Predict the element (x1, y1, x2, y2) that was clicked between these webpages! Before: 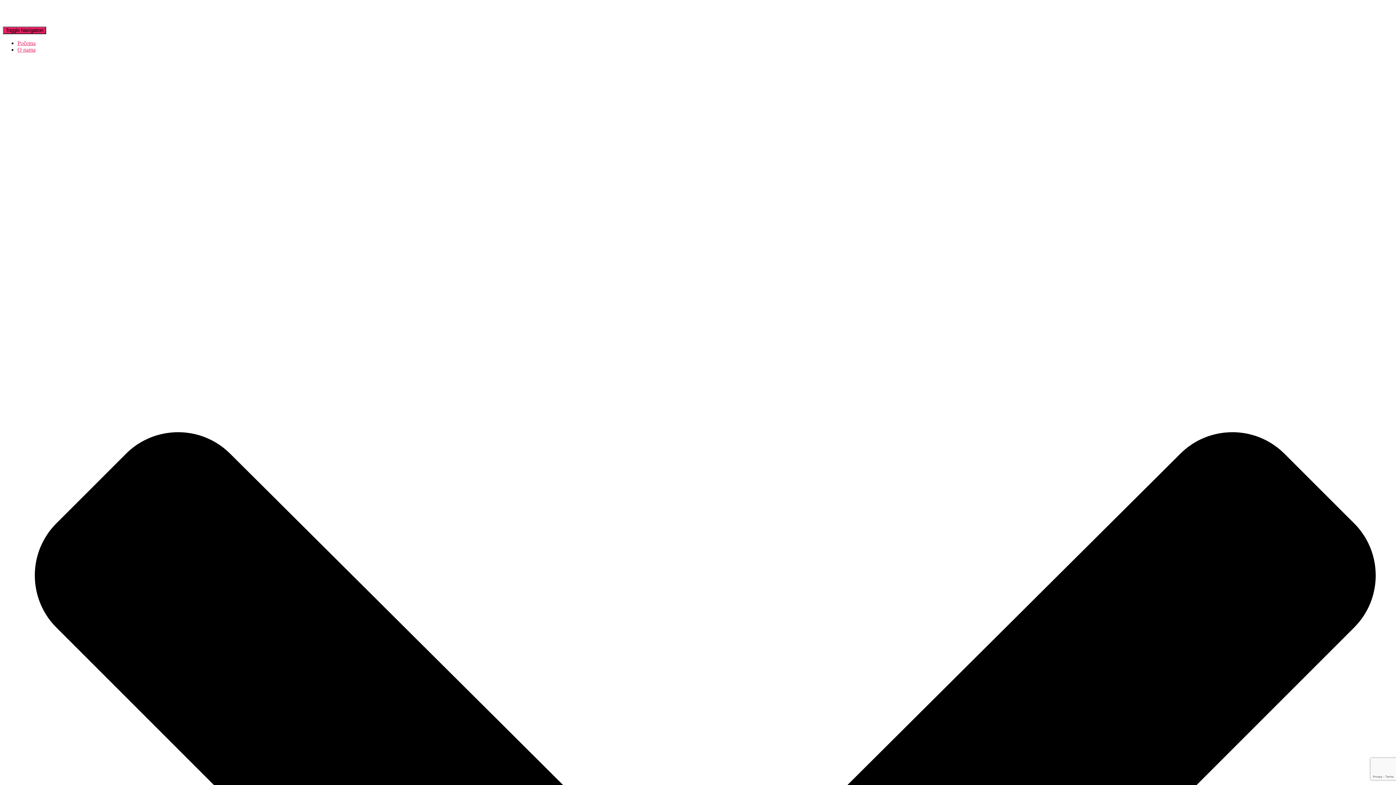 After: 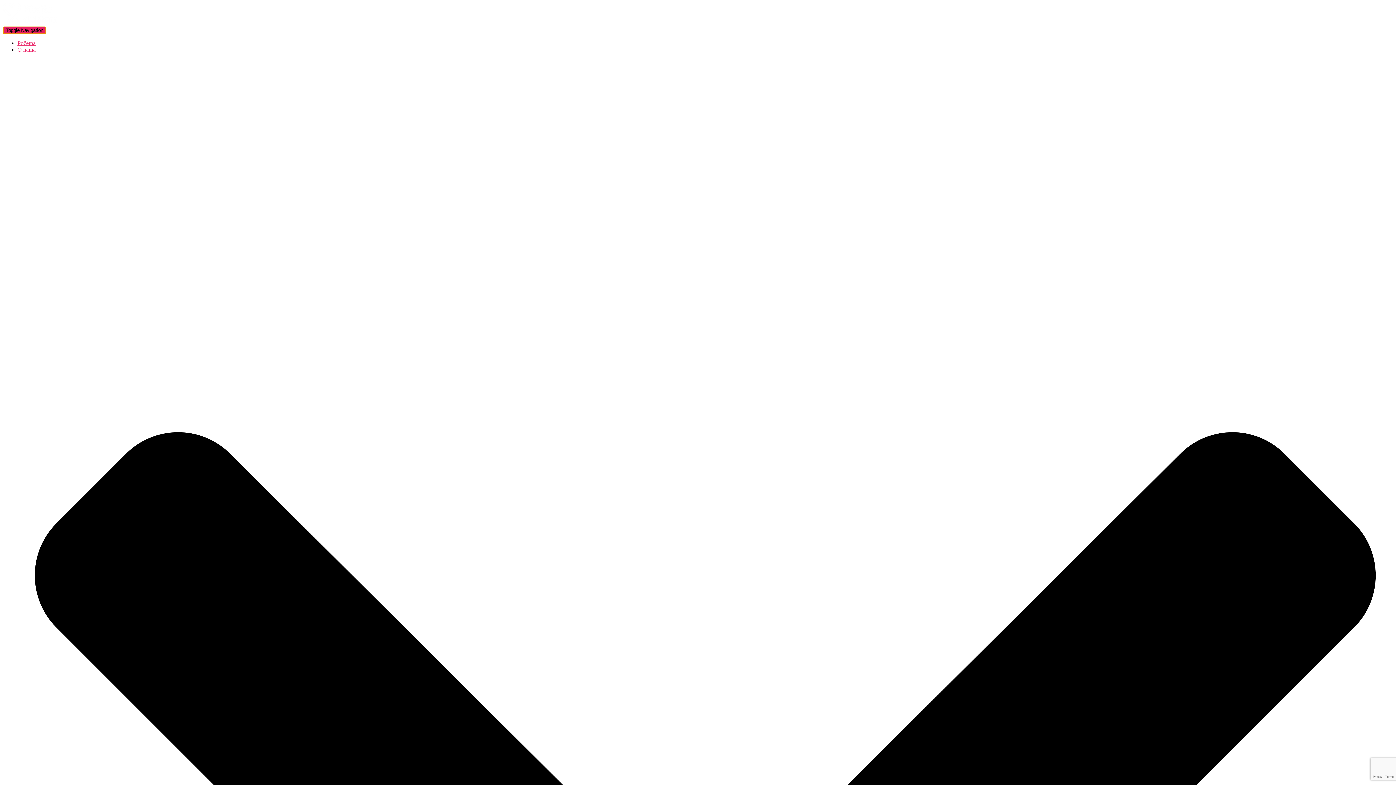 Action: label: Toggle Navigation bbox: (2, 26, 46, 34)